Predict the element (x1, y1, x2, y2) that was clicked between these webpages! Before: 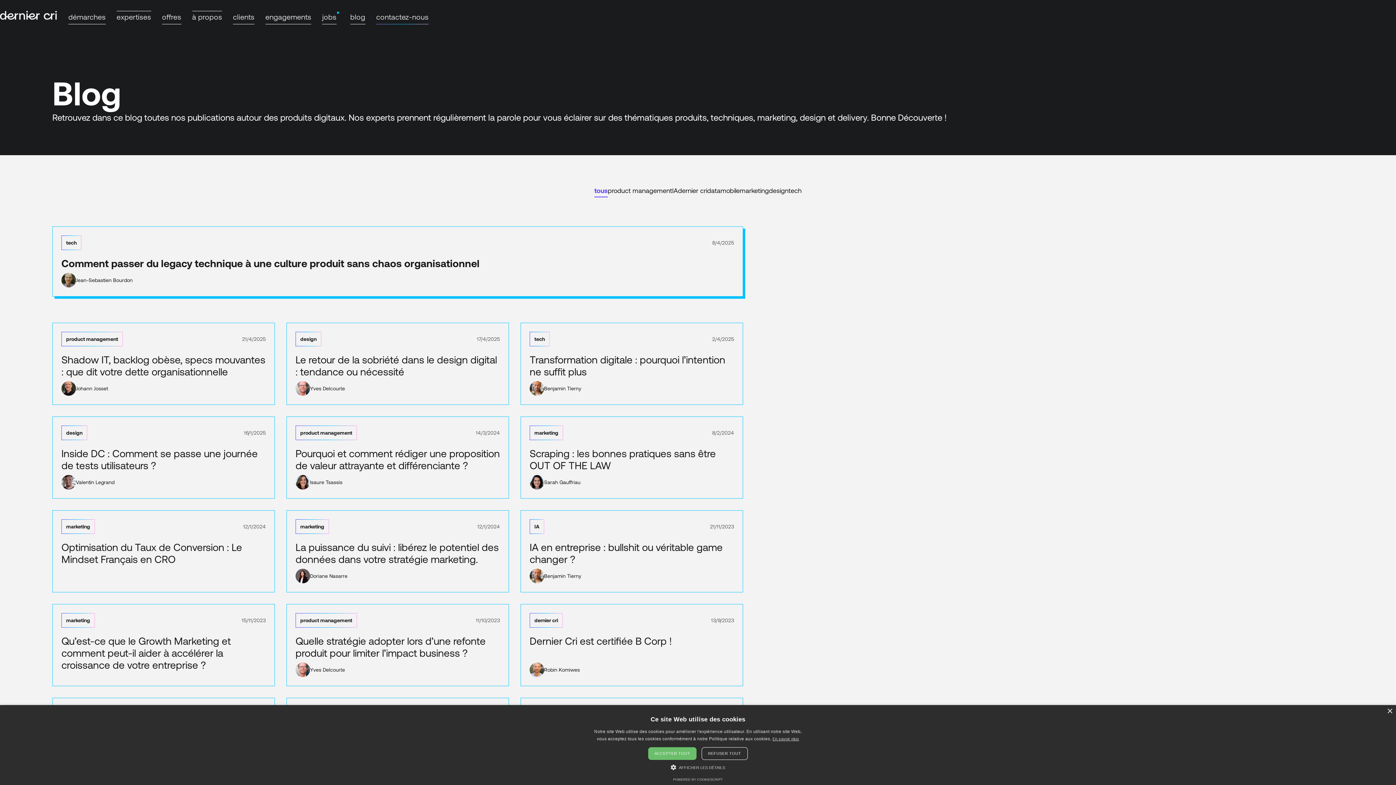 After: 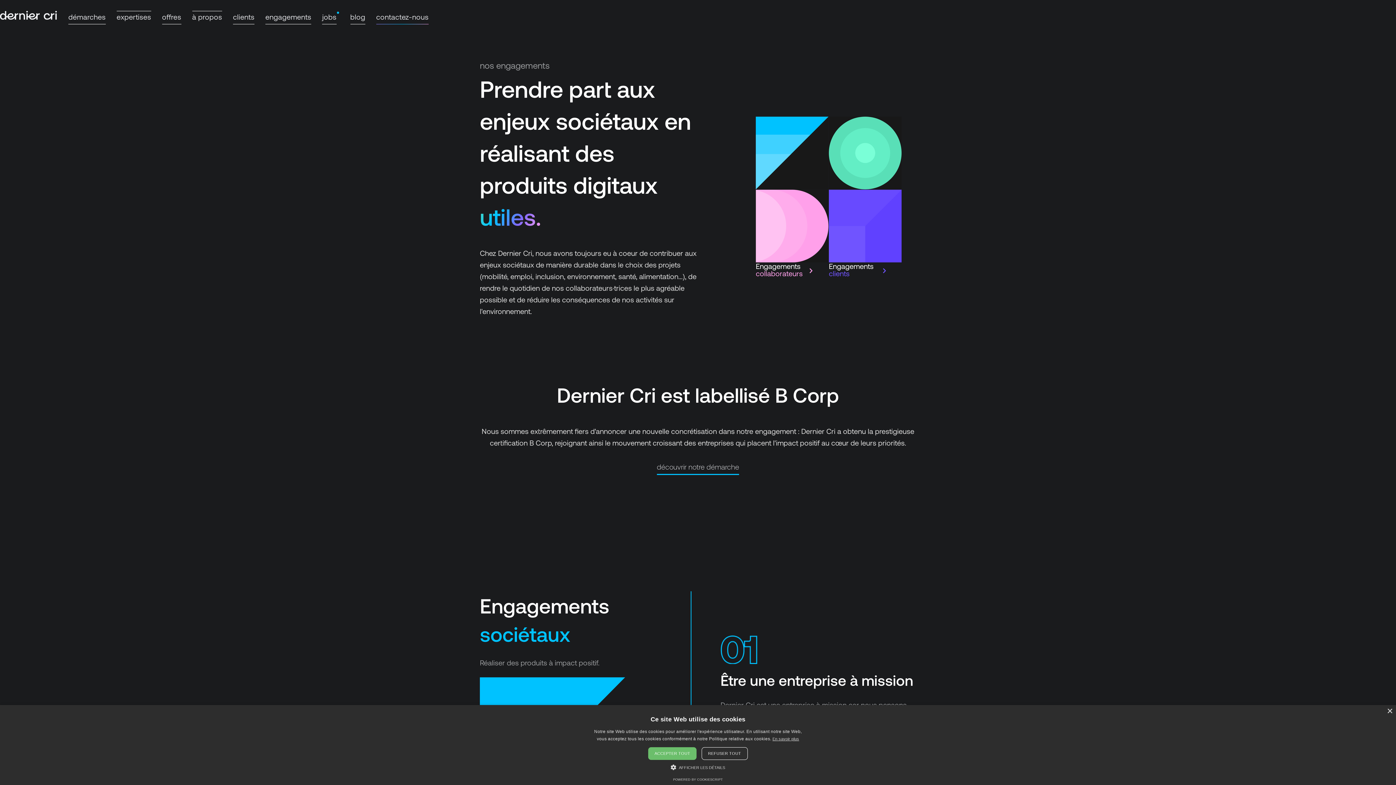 Action: bbox: (265, 10, 311, 24) label: engagements